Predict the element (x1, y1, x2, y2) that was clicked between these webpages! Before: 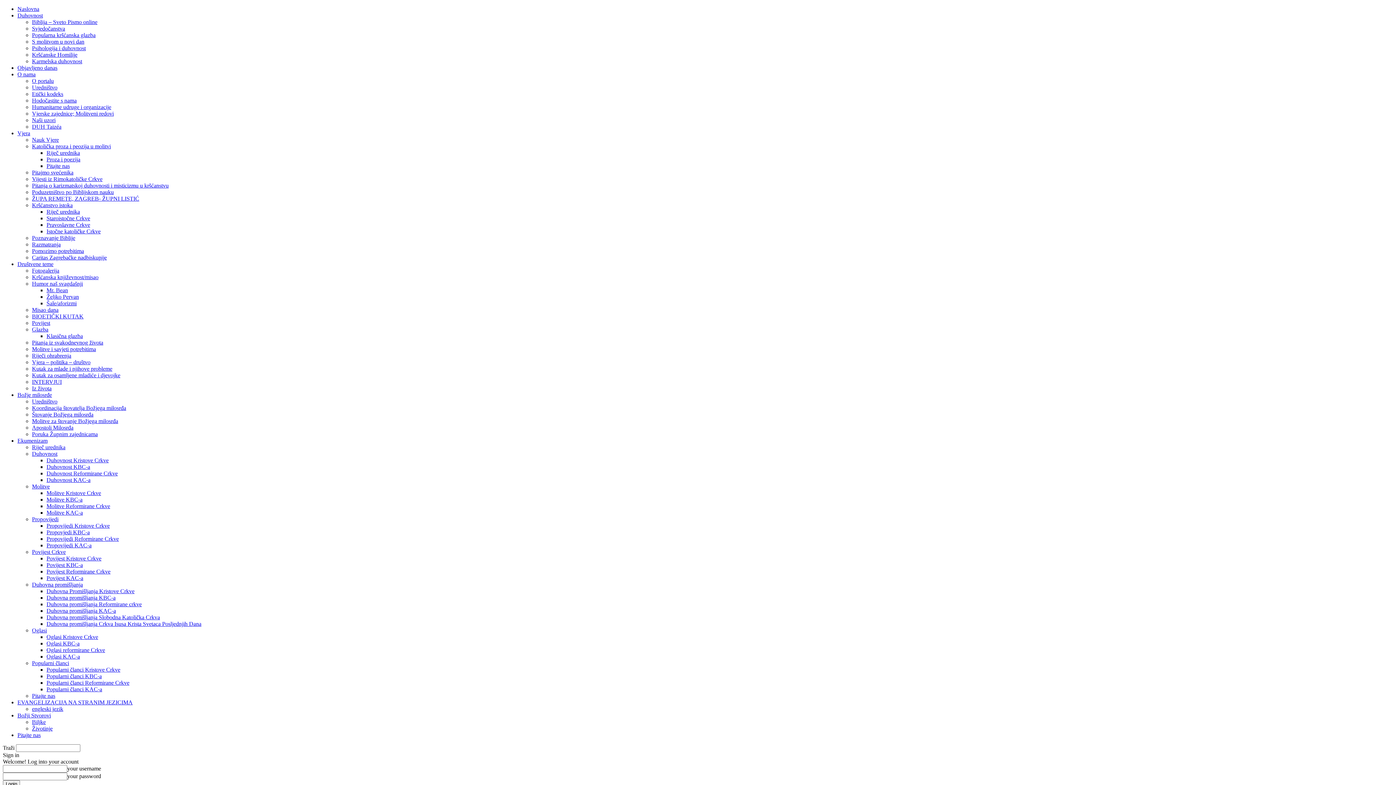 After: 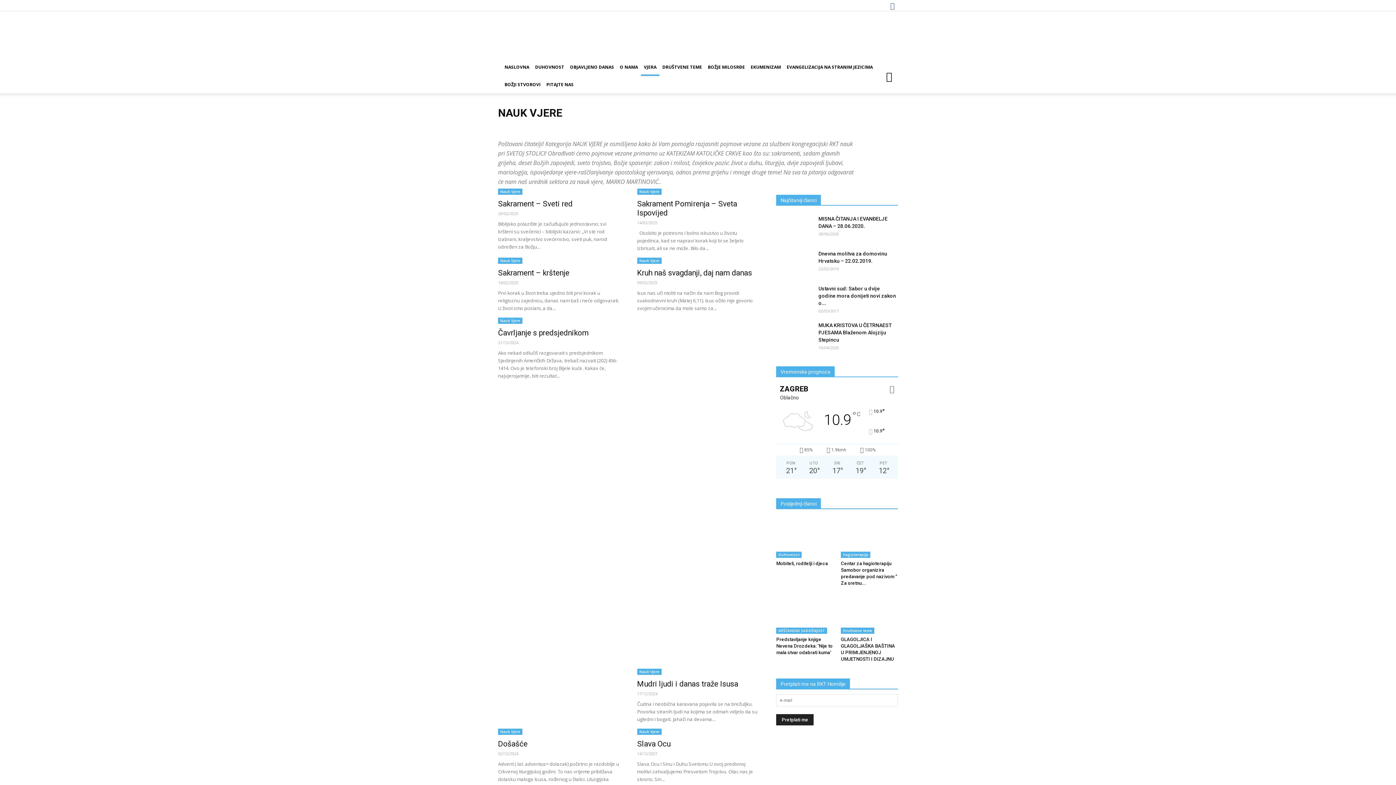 Action: bbox: (32, 136, 58, 142) label: Nauk Vjere